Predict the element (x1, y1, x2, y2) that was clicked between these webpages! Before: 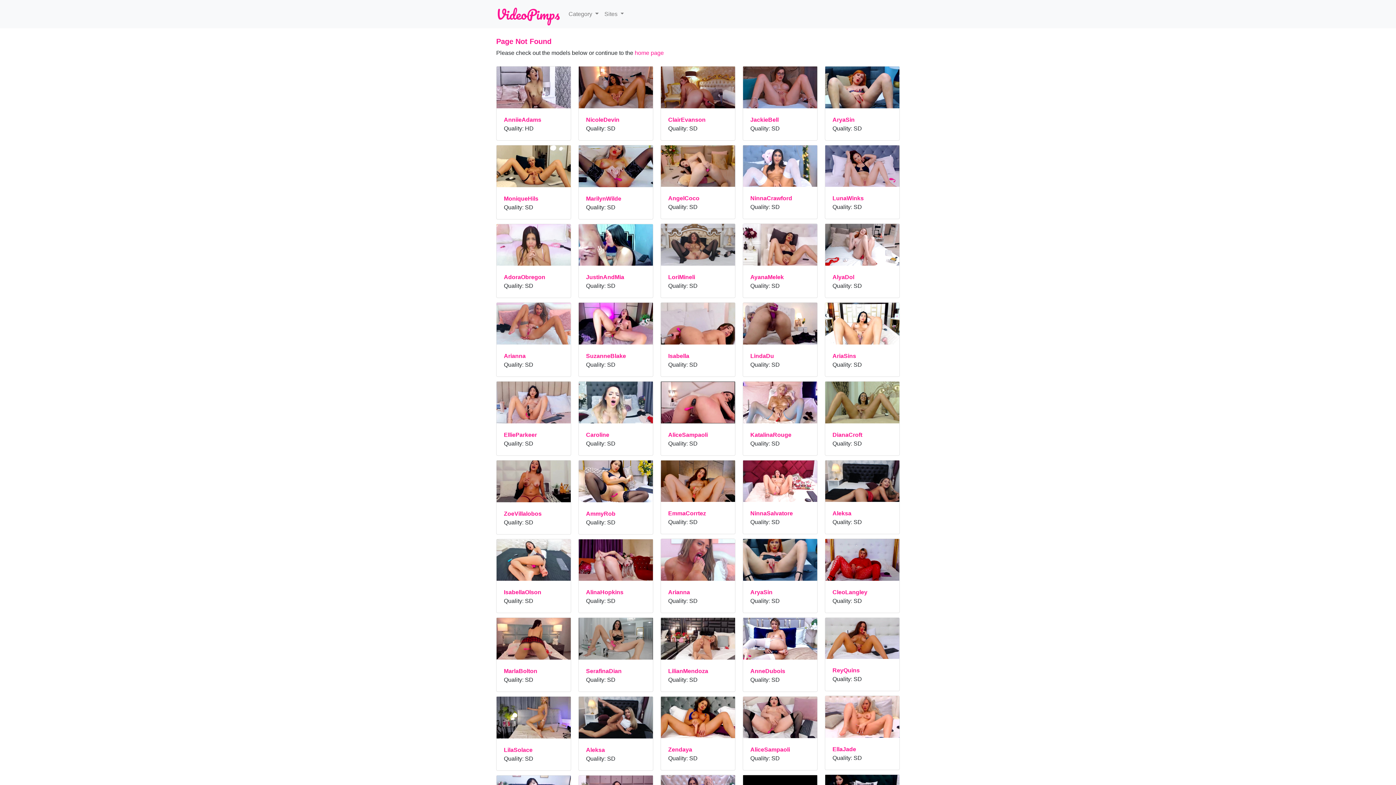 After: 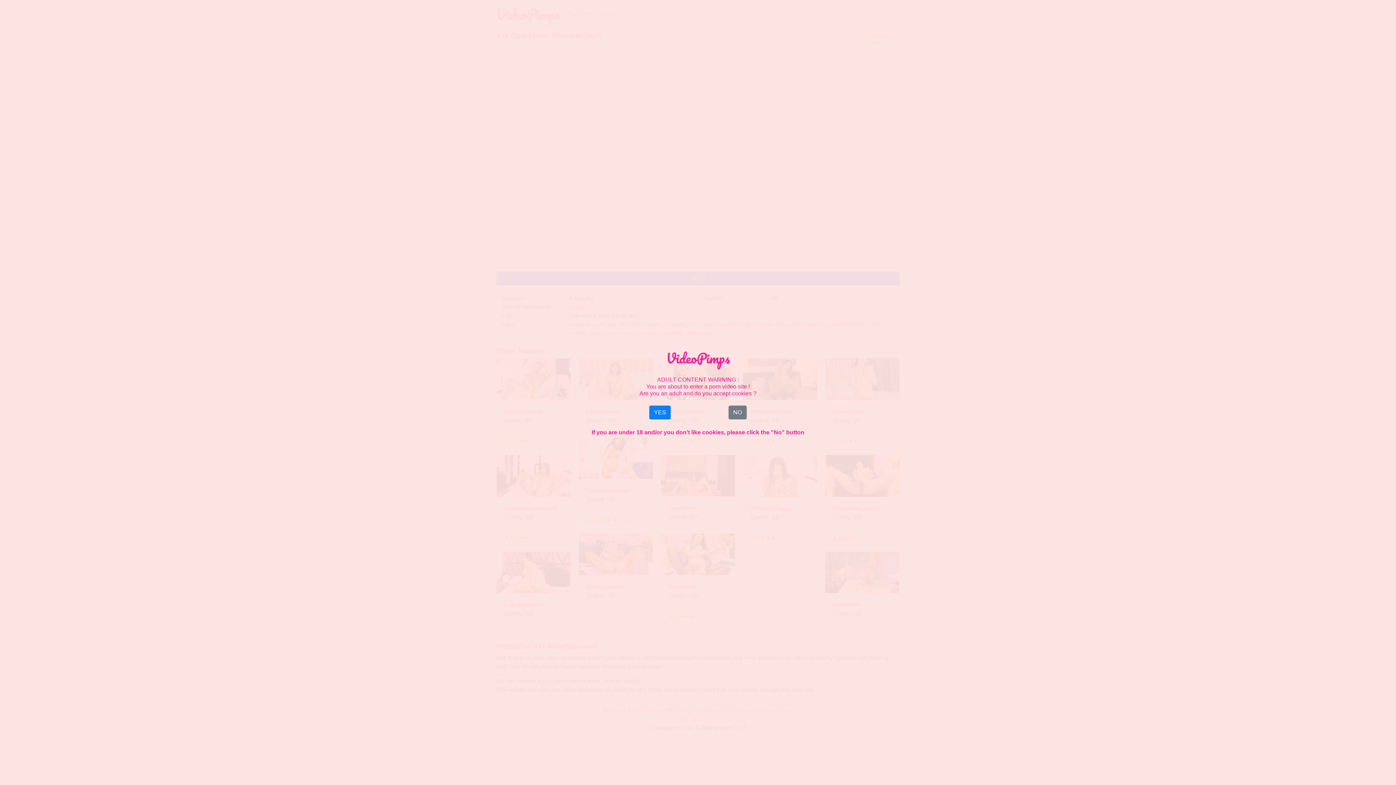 Action: bbox: (743, 714, 817, 720)